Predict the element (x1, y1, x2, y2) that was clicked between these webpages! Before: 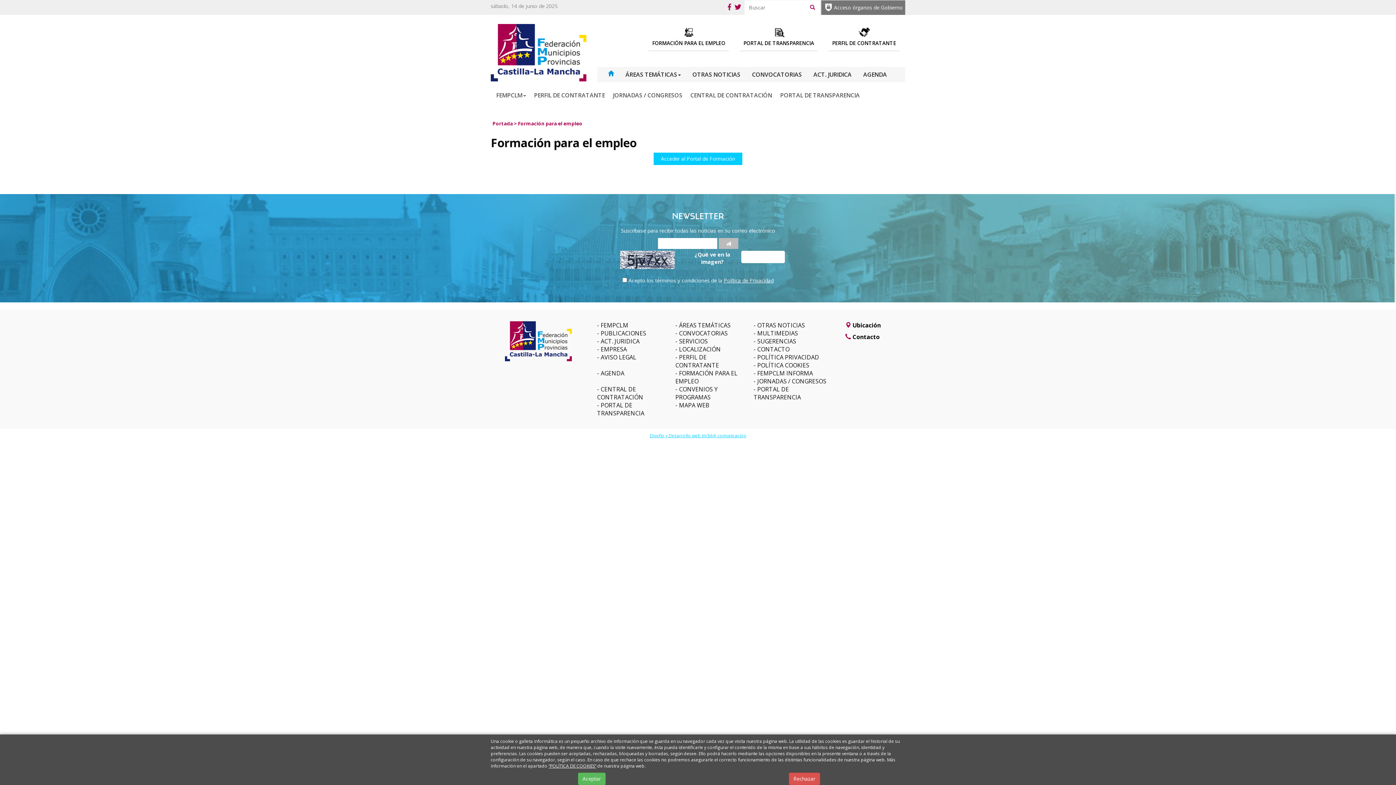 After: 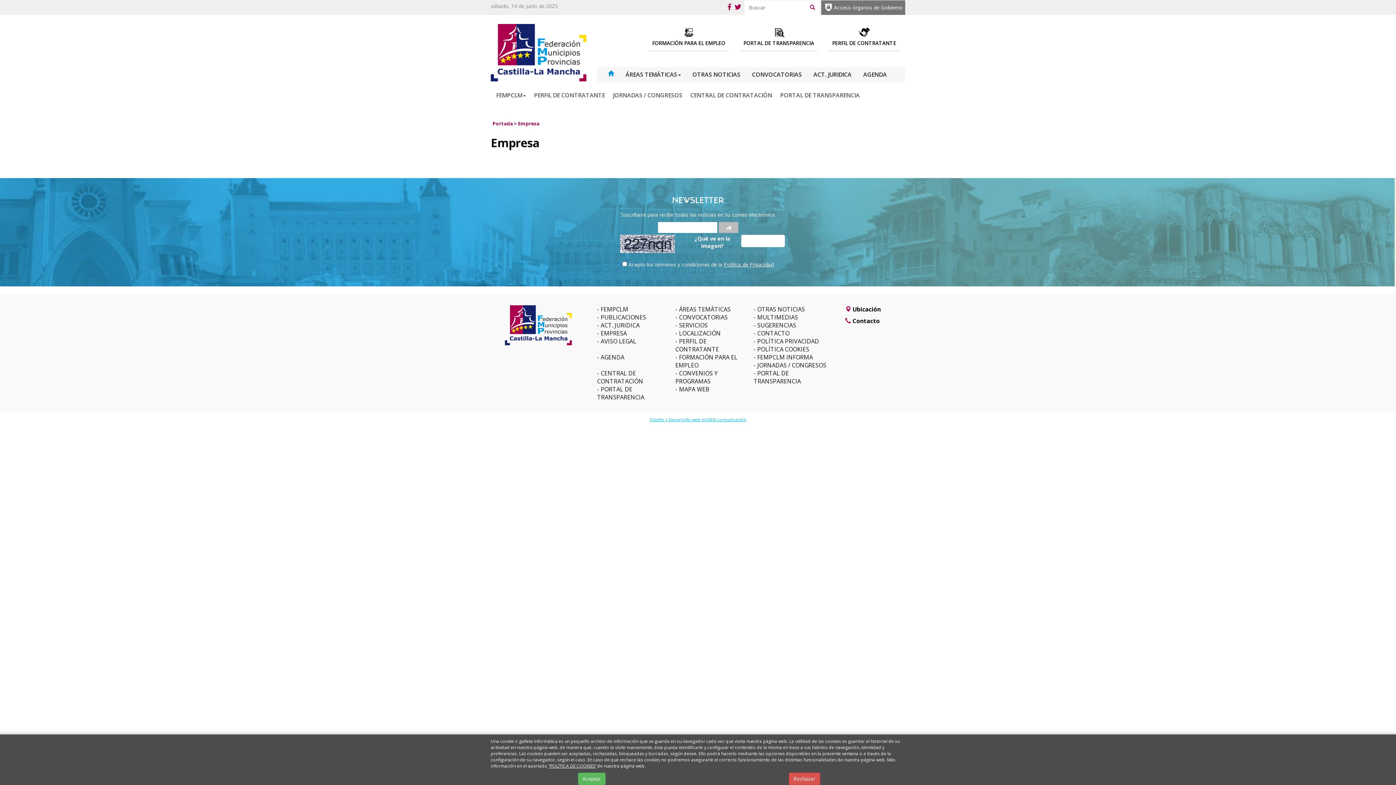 Action: bbox: (600, 345, 627, 353) label: EMPRESA